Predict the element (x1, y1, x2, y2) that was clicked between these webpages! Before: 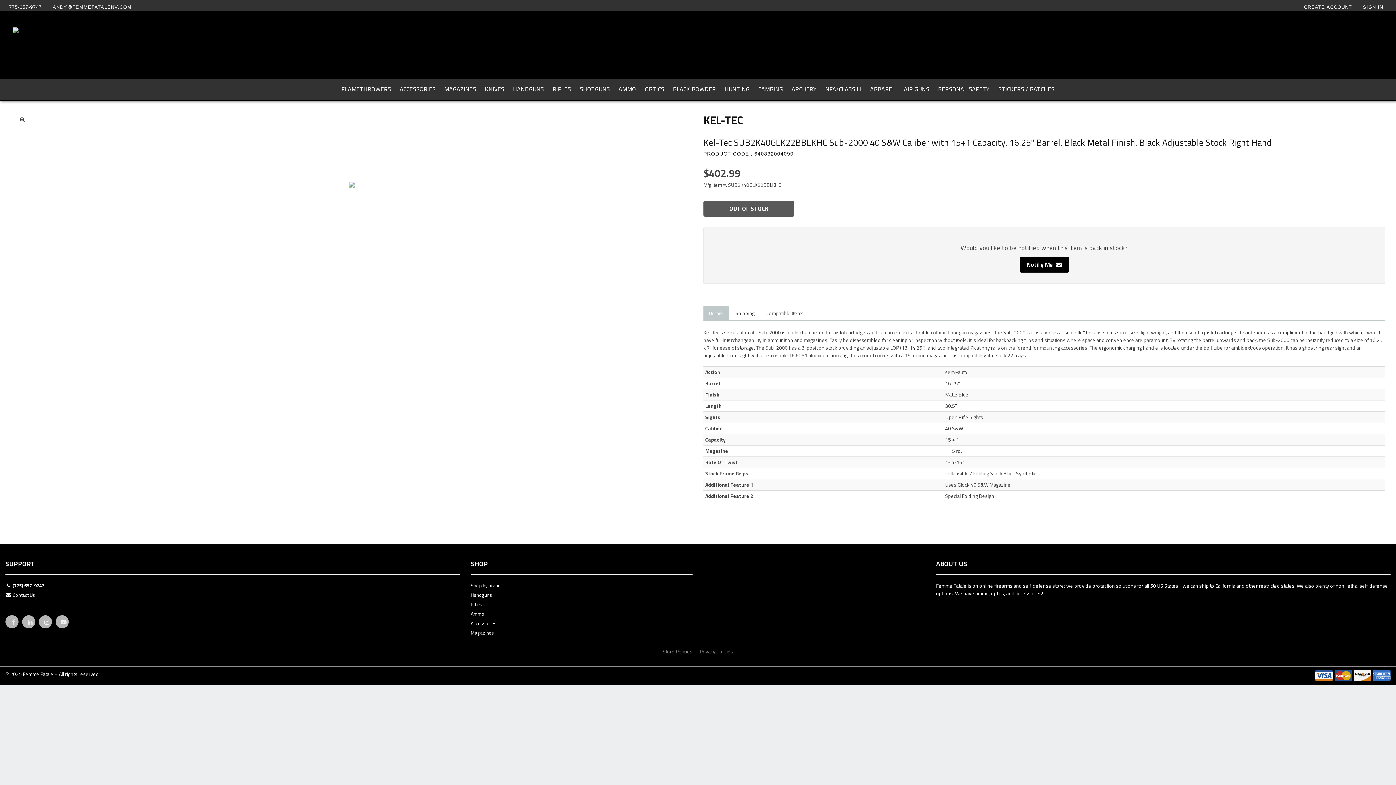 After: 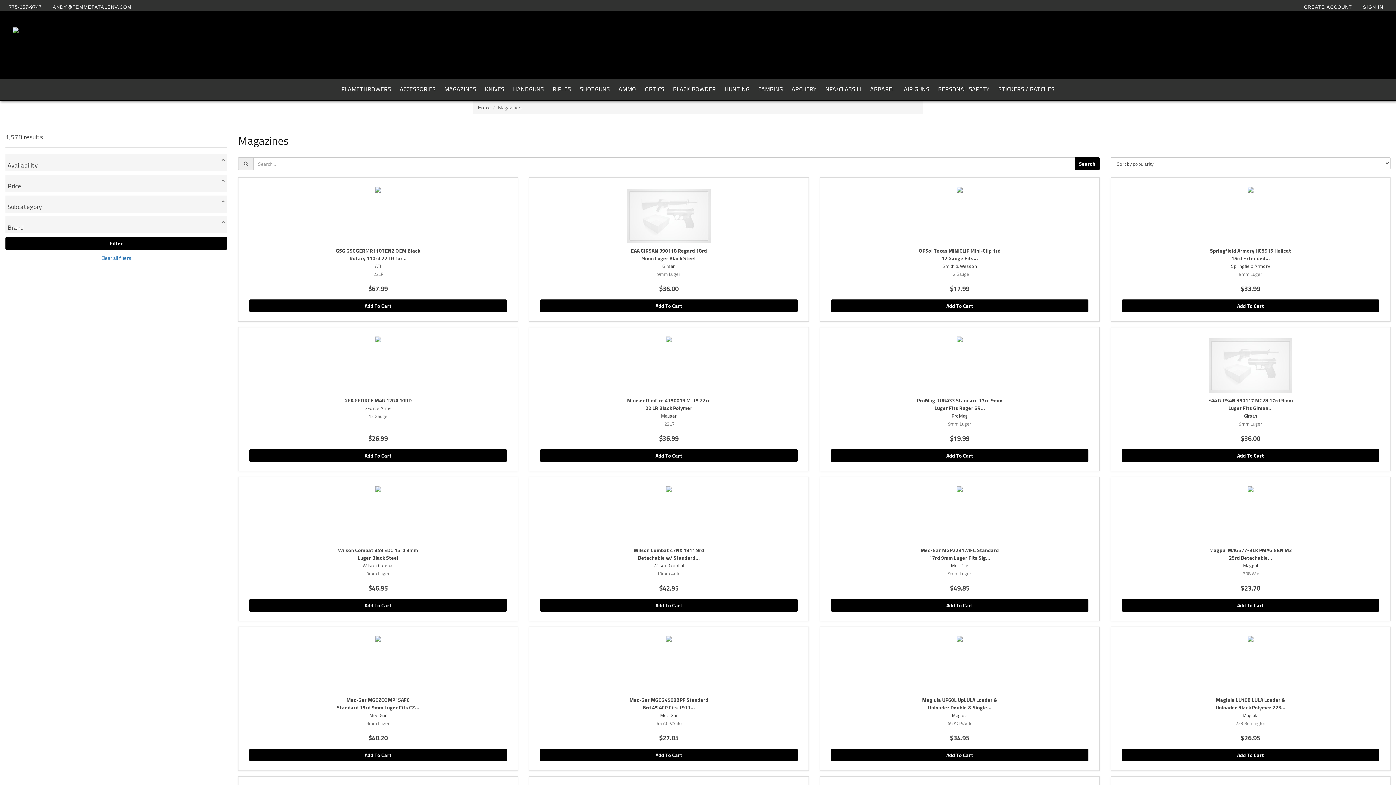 Action: label: Magazines bbox: (470, 629, 692, 638)